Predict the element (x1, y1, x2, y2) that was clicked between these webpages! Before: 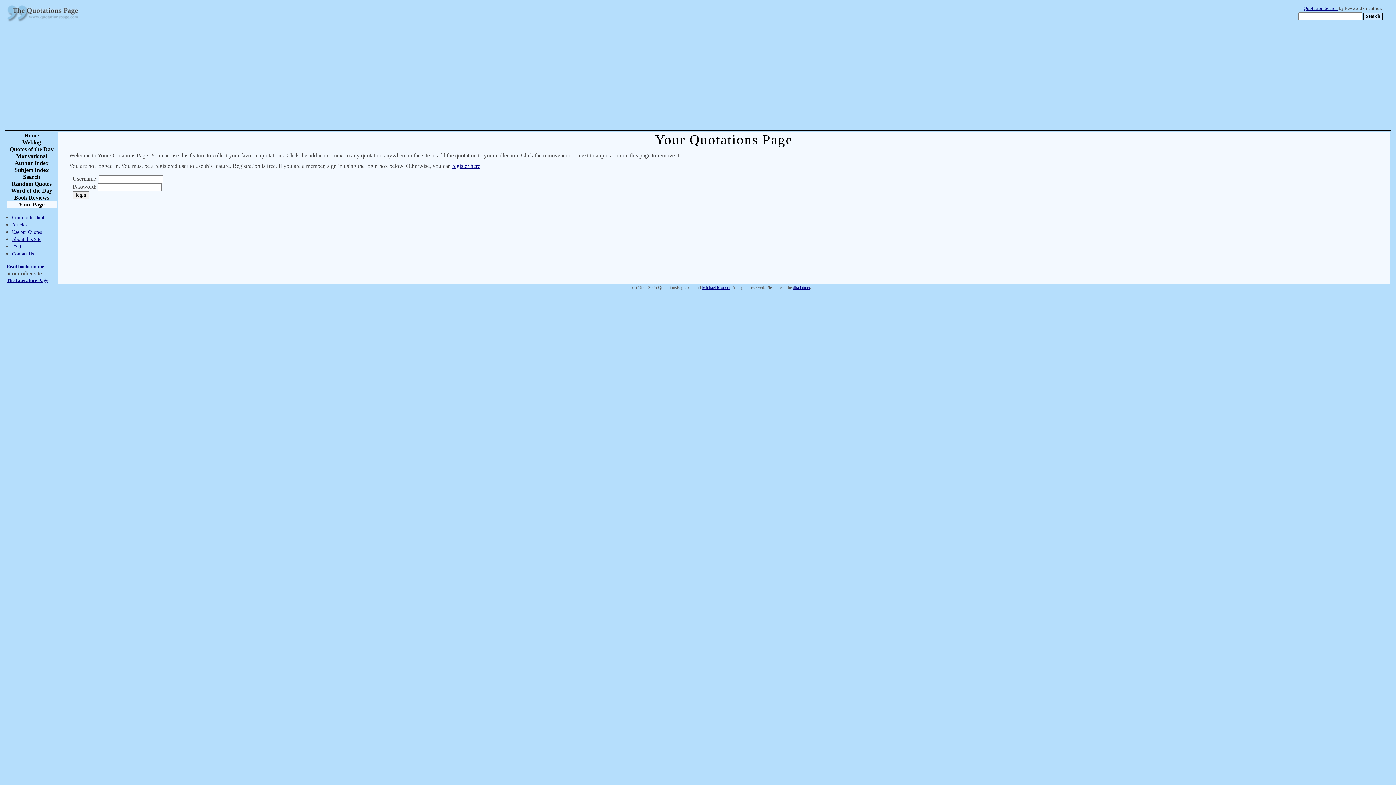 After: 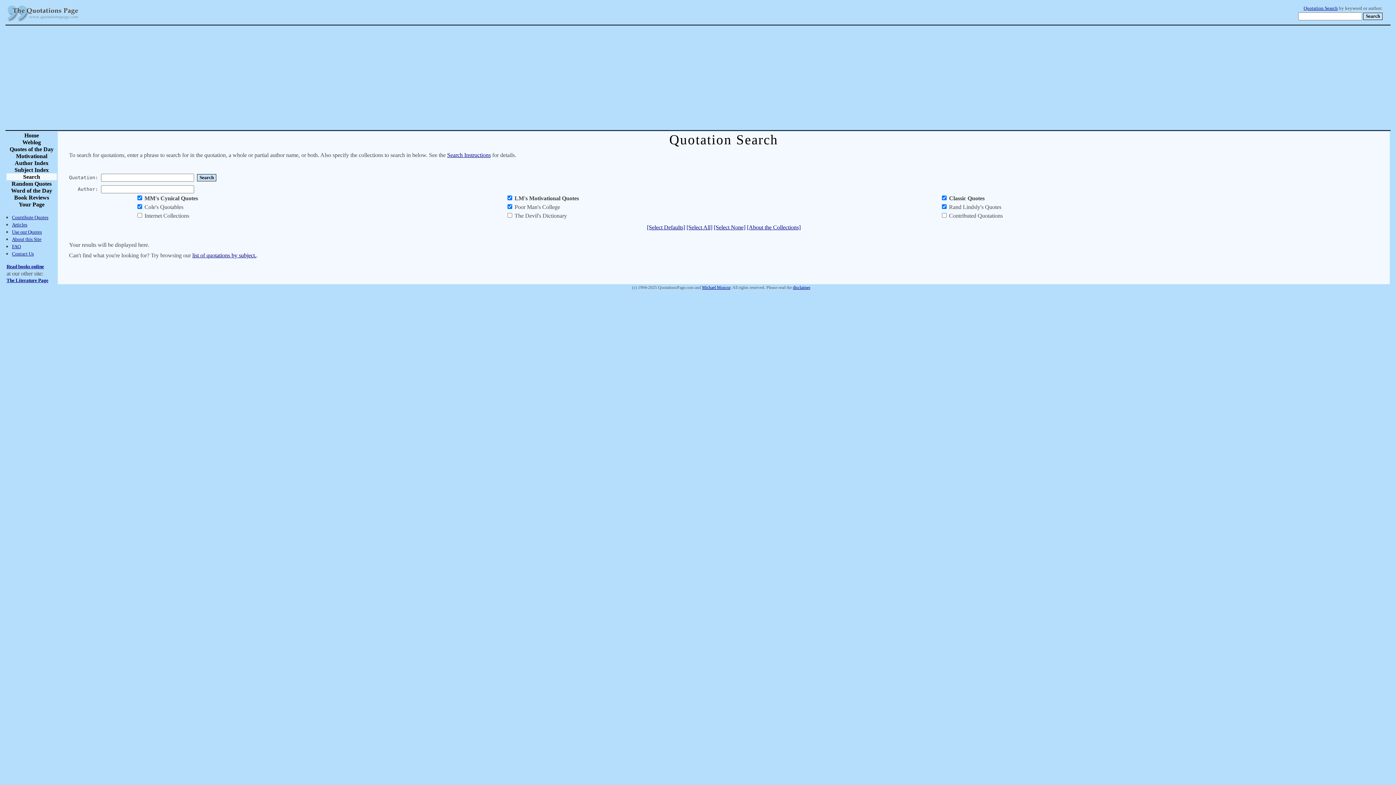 Action: label: Quotation Search bbox: (1304, 5, 1338, 10)